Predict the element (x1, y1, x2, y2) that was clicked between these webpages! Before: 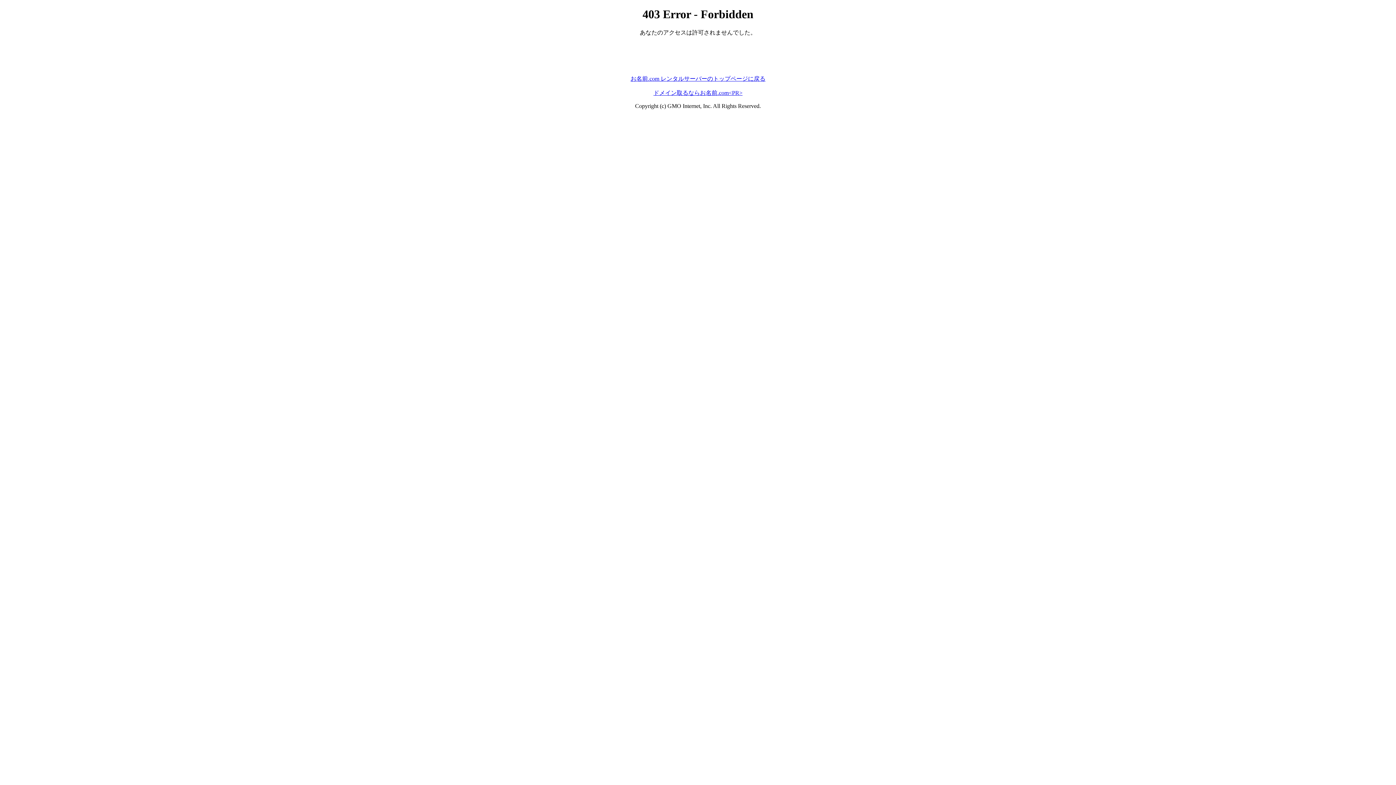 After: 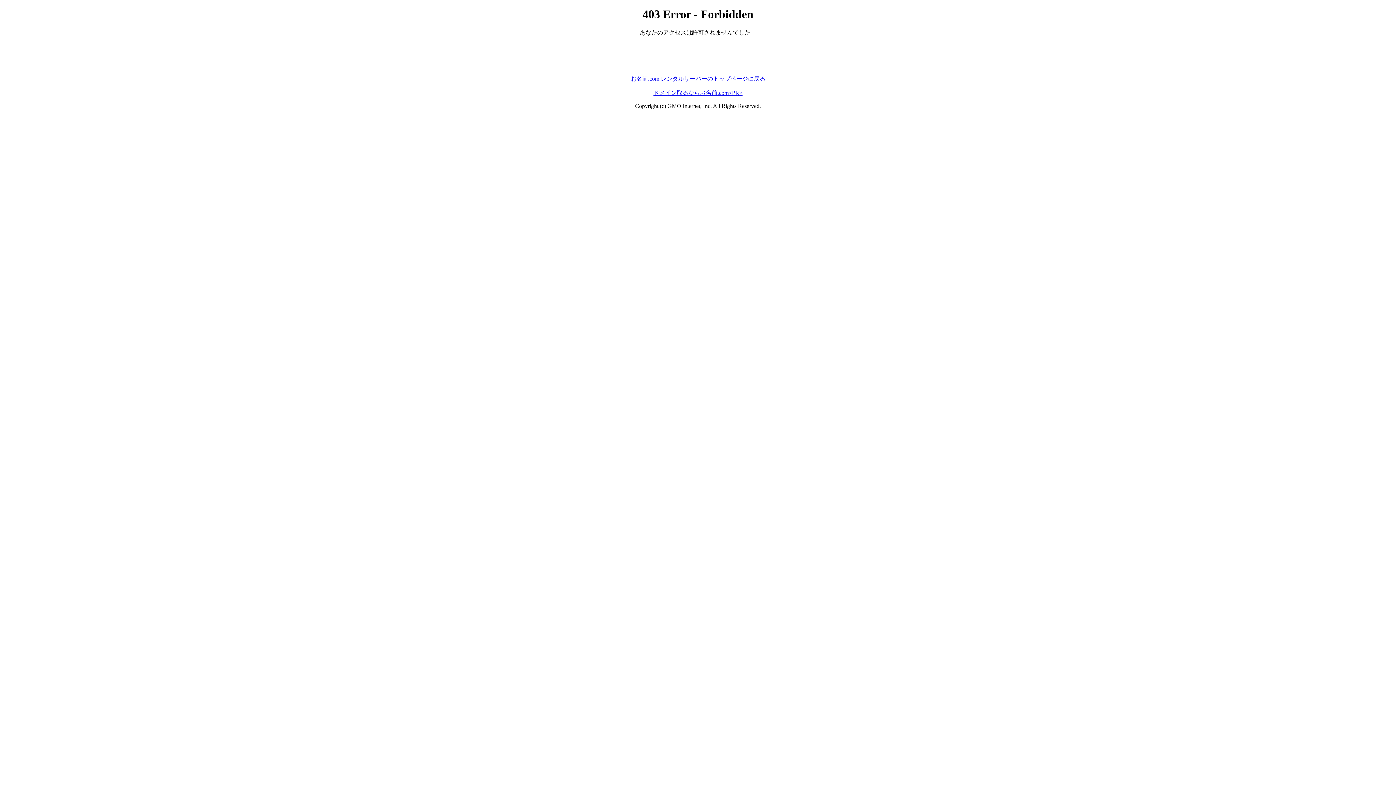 Action: label: ドメイン取るならお名前.com<PR> bbox: (653, 89, 742, 95)